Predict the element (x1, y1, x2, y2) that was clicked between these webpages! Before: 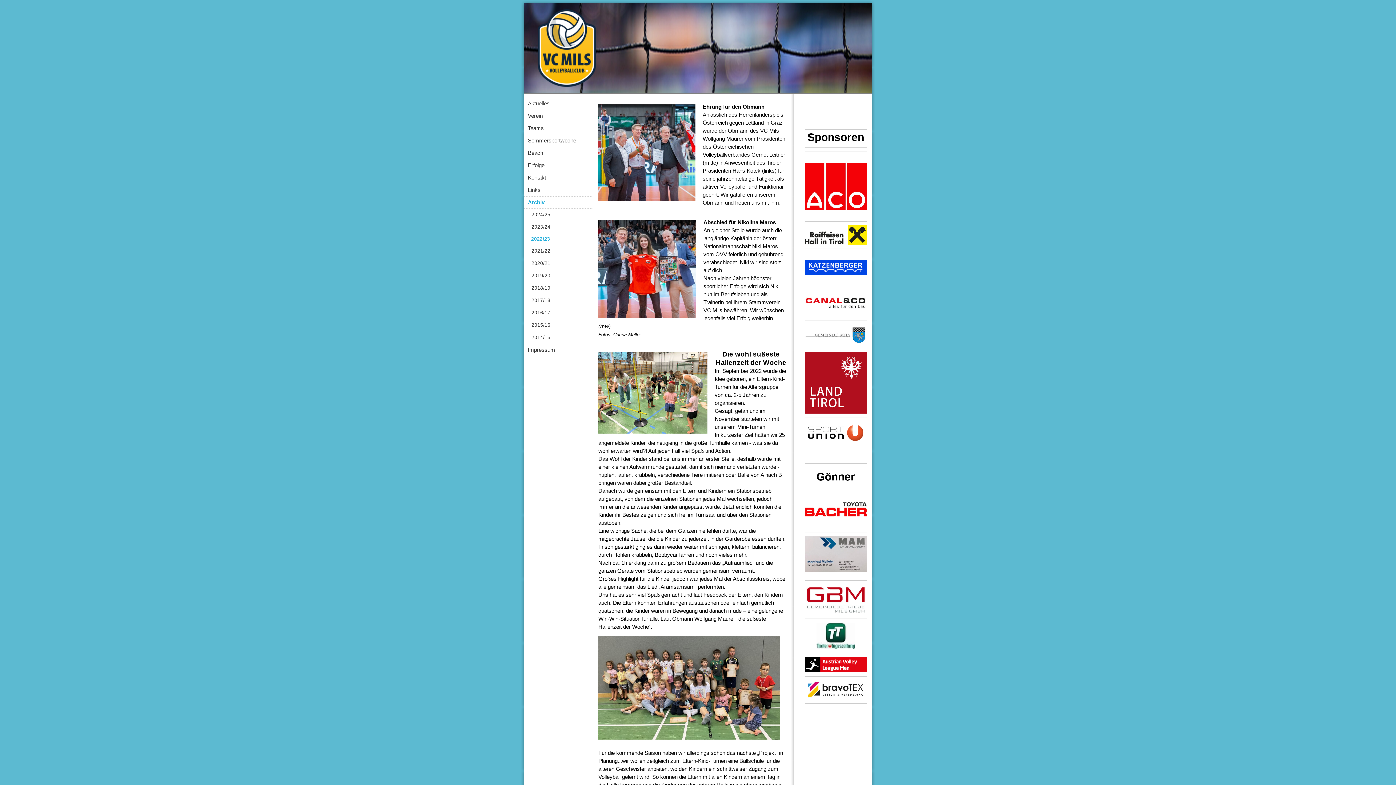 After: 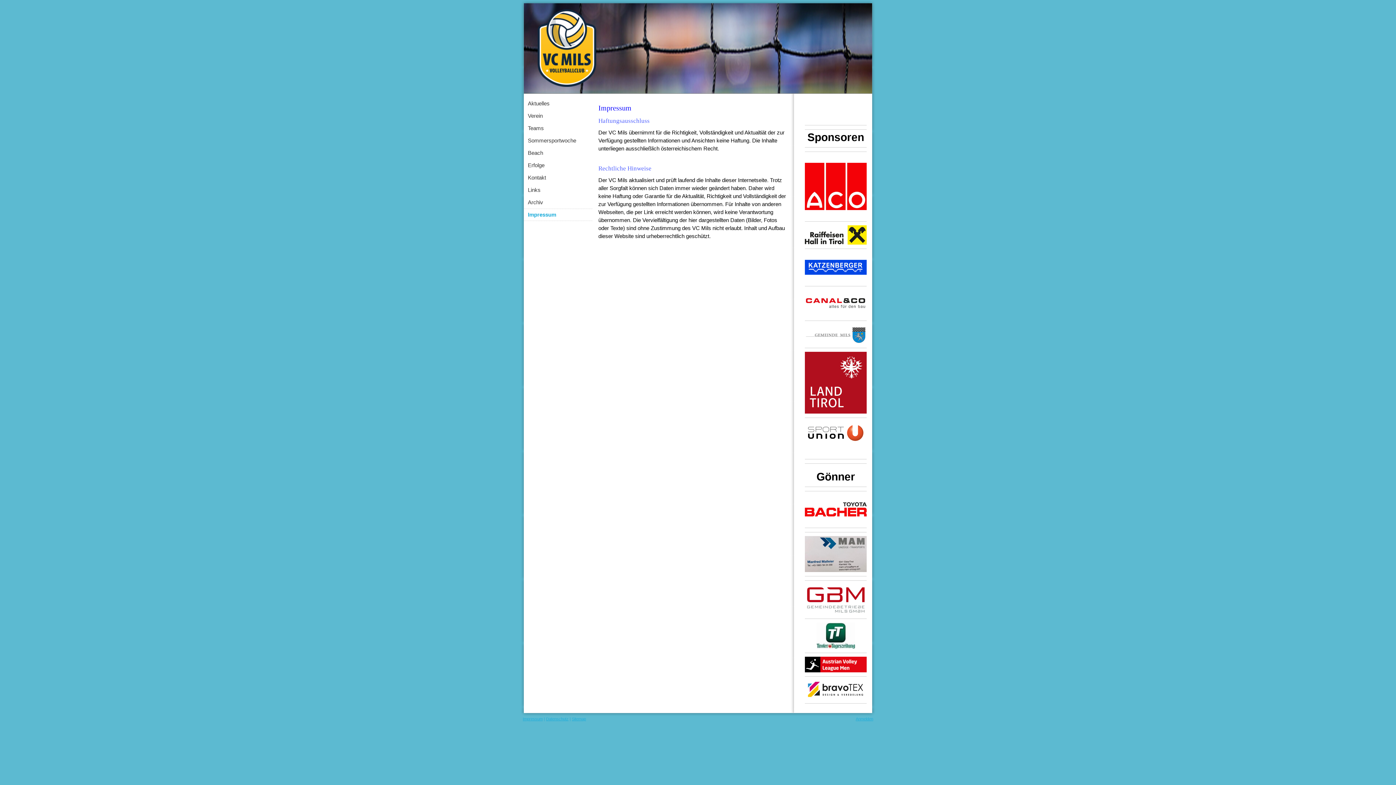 Action: bbox: (524, 344, 593, 356) label: Impressum